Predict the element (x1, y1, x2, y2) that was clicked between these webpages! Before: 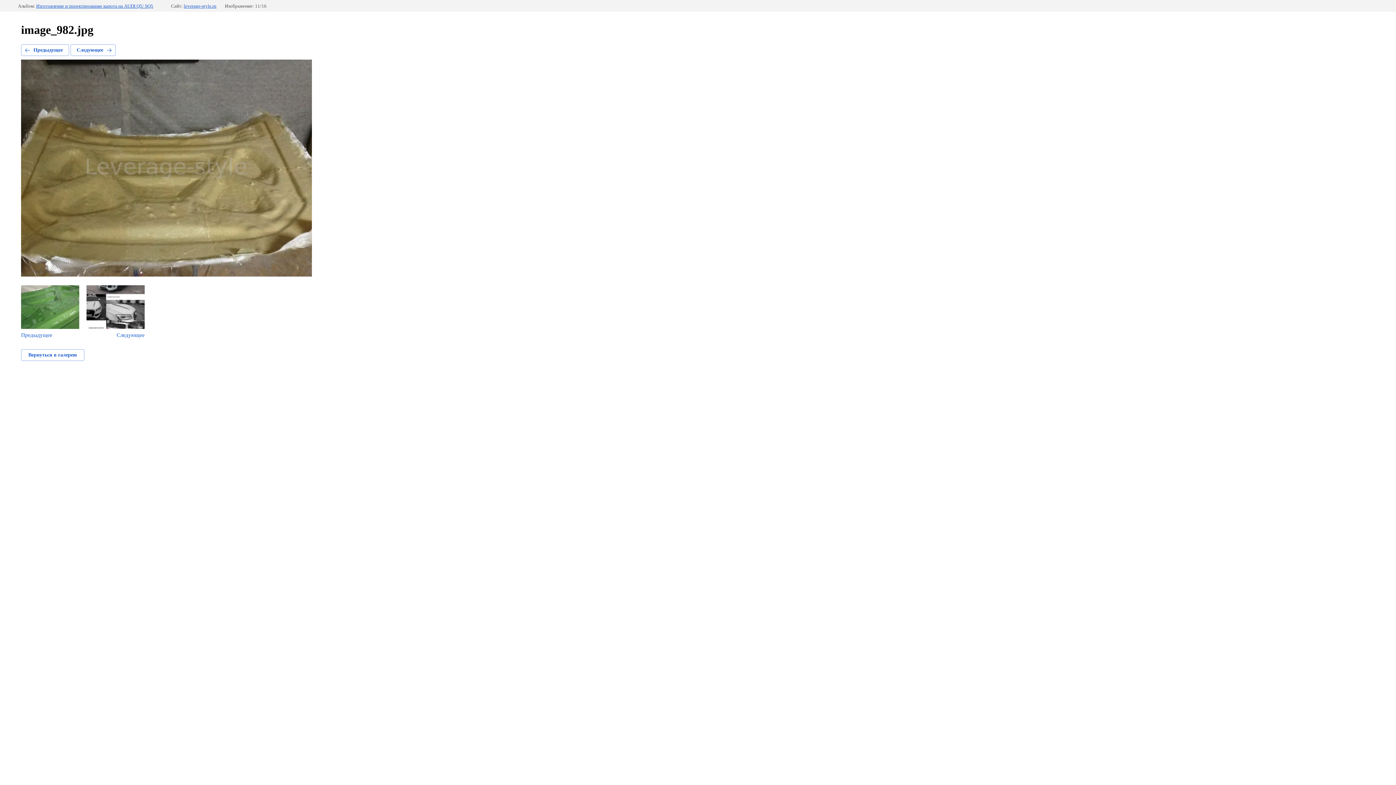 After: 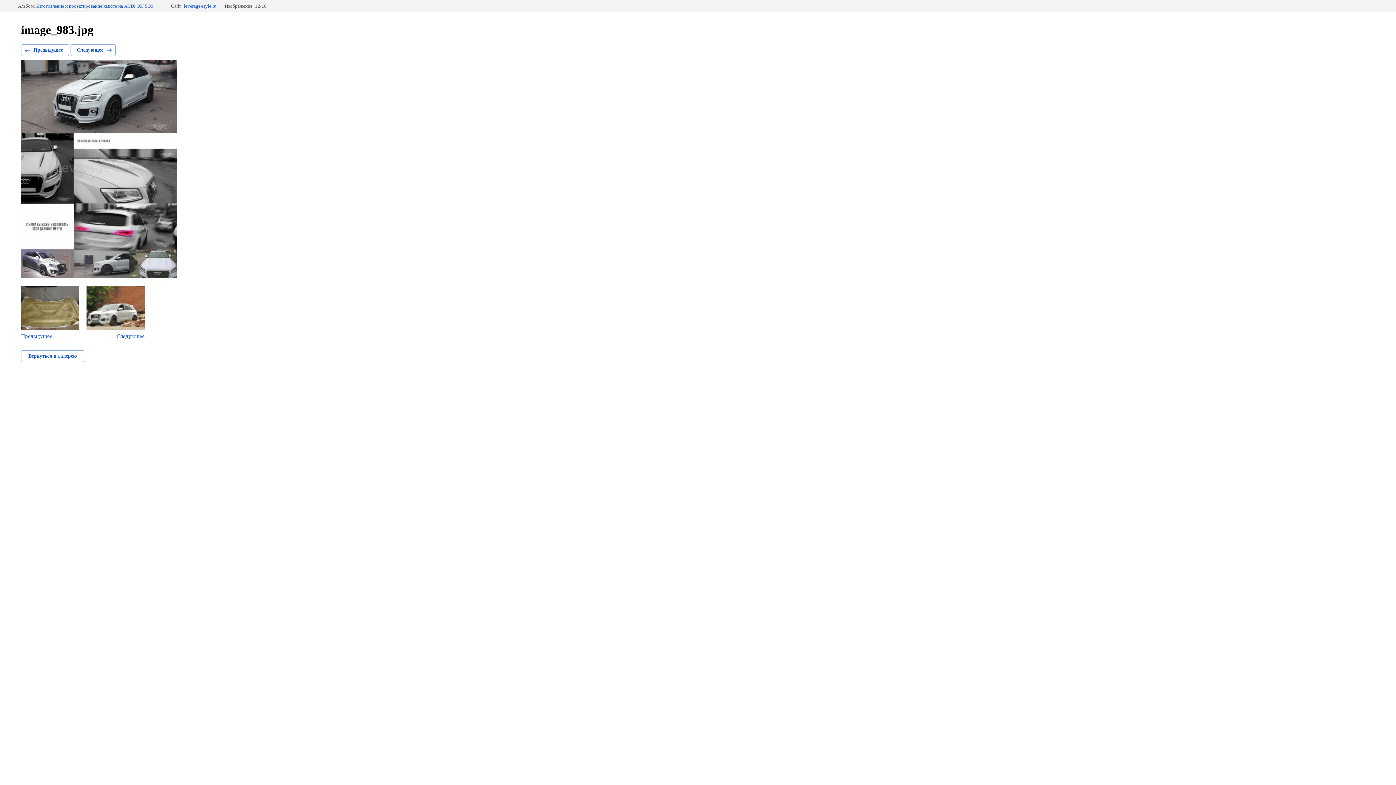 Action: bbox: (86, 285, 144, 338) label: Следующее